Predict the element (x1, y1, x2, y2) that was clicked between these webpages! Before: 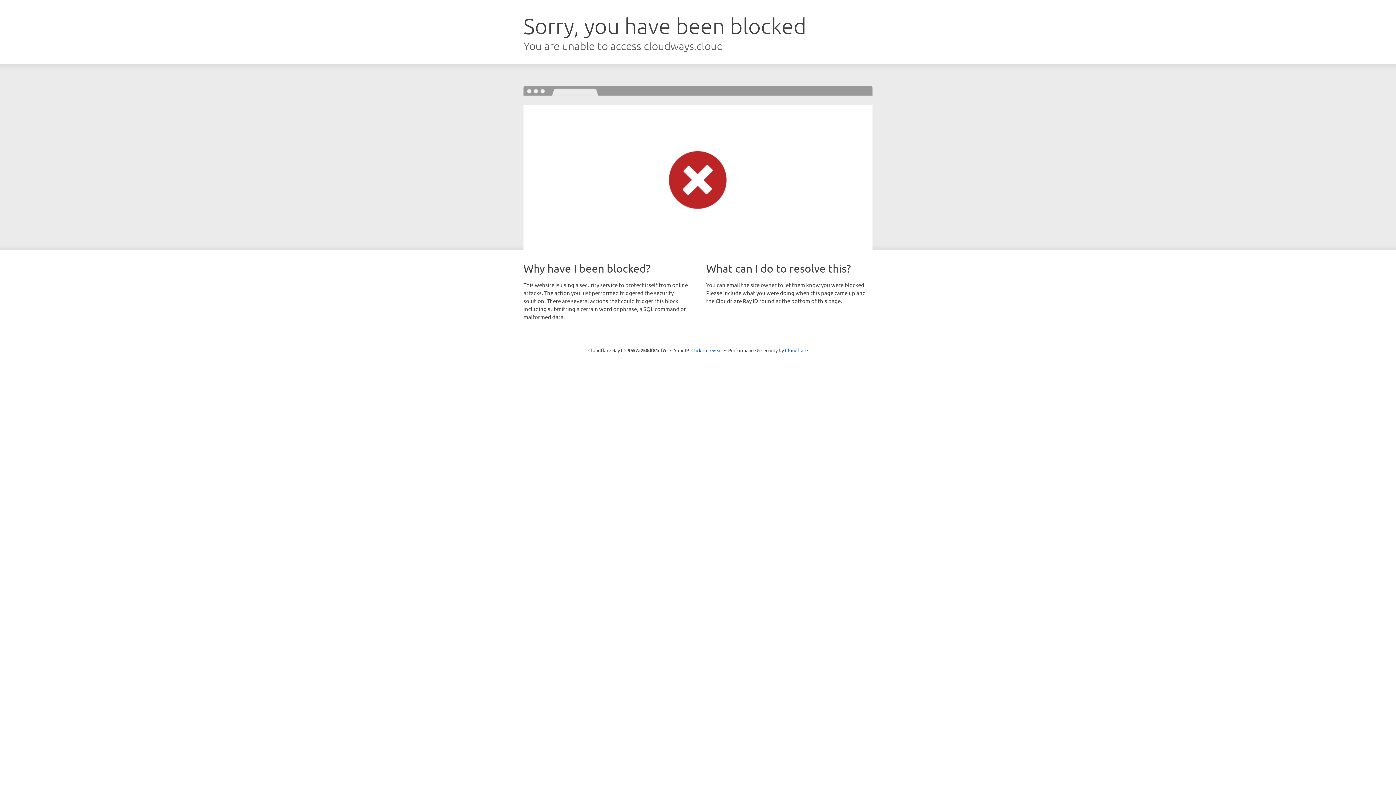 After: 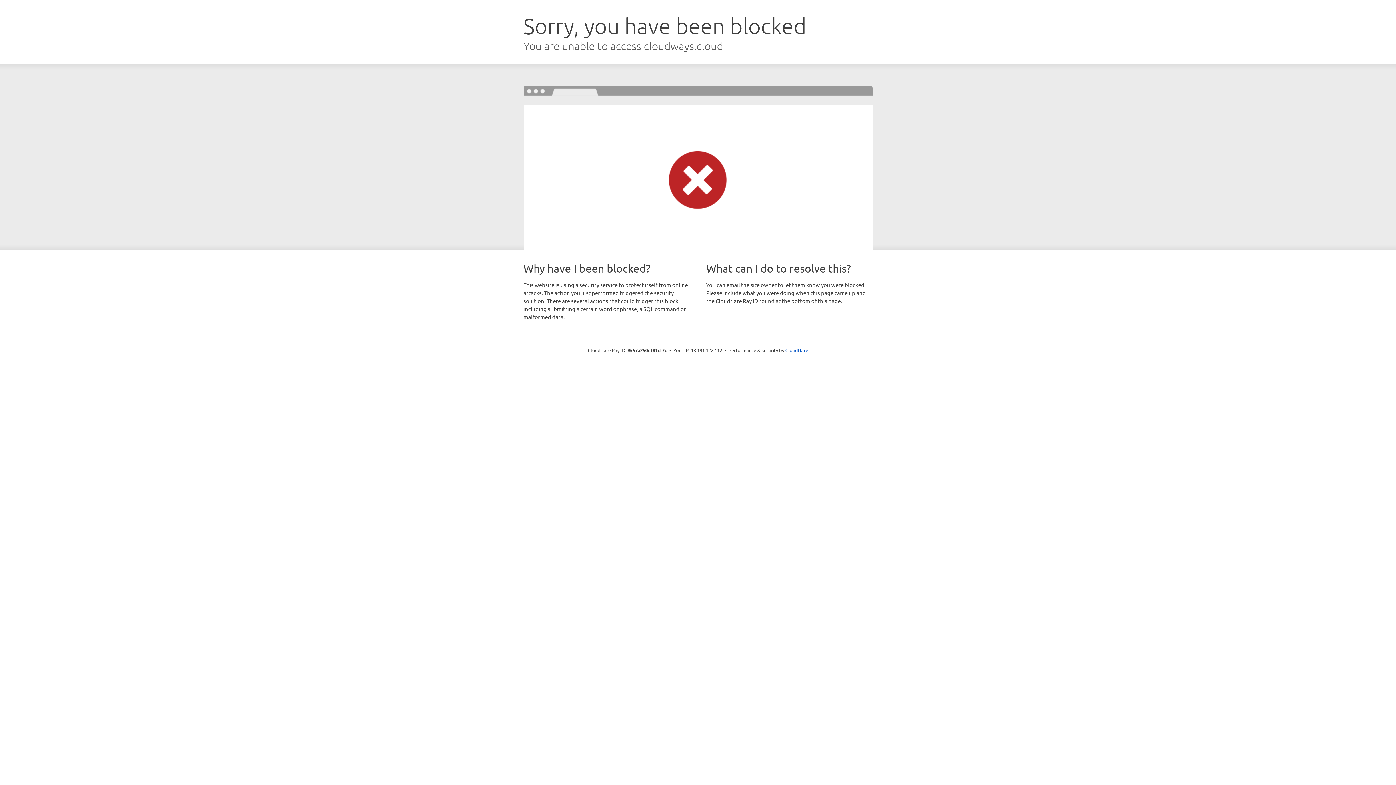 Action: bbox: (691, 346, 722, 353) label: Click to reveal